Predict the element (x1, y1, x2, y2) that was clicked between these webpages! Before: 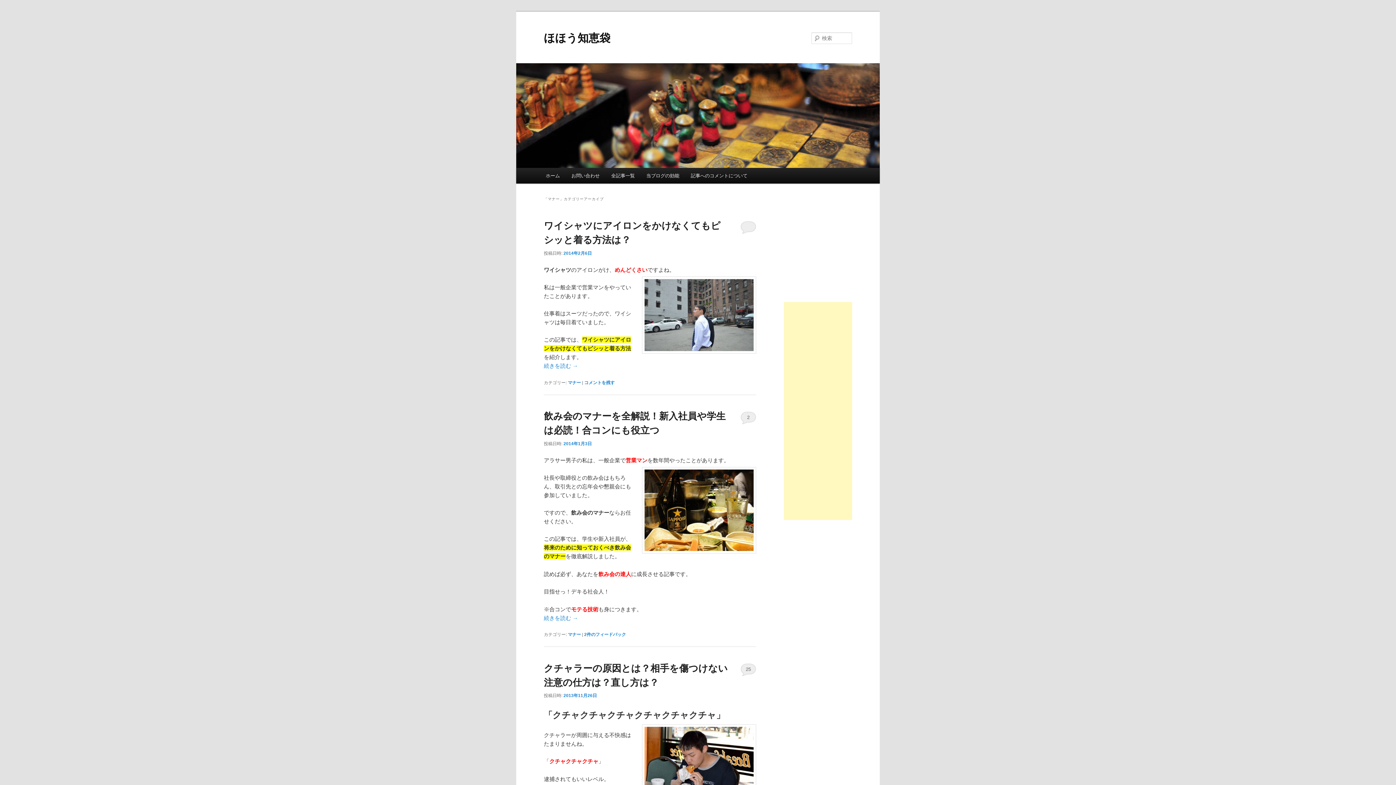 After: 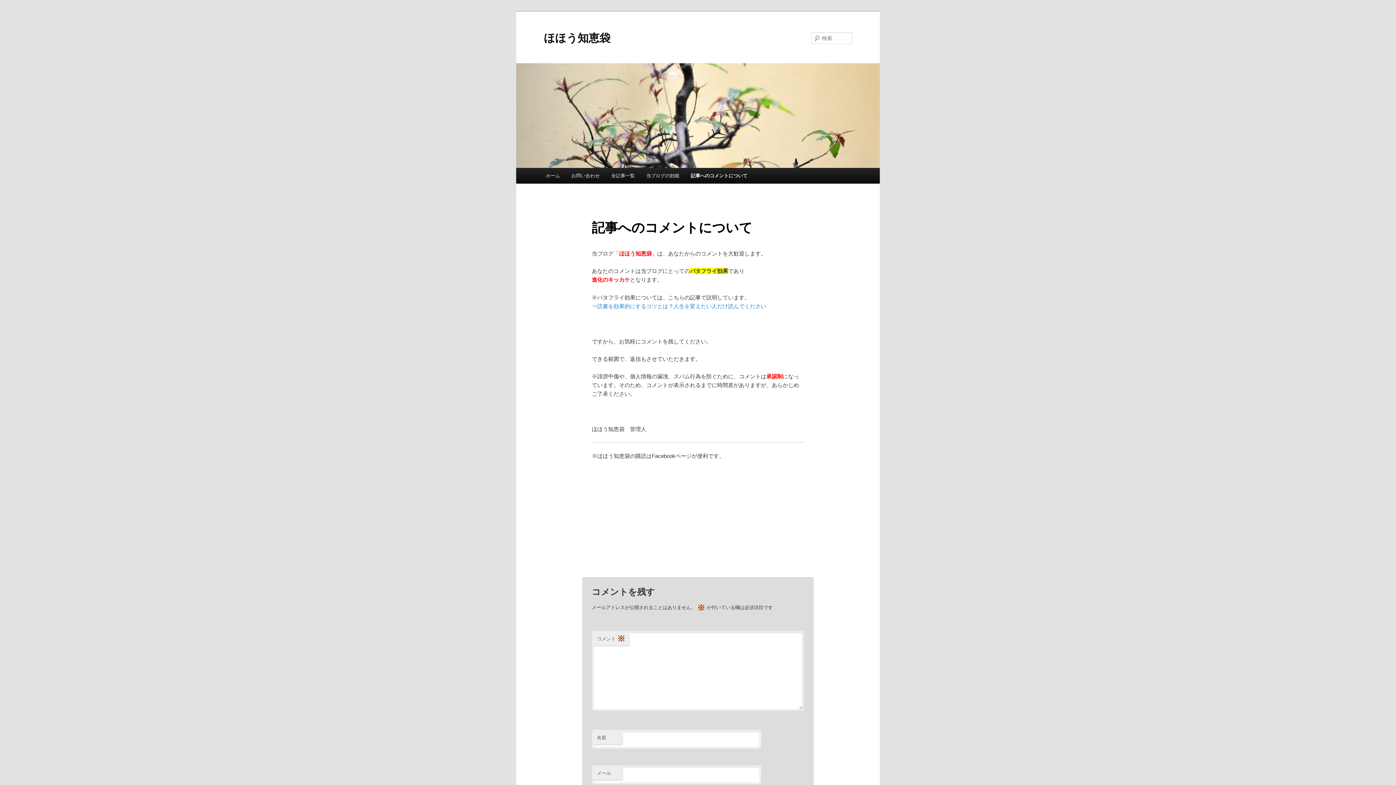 Action: label: 記事へのコメントについて bbox: (685, 168, 753, 183)